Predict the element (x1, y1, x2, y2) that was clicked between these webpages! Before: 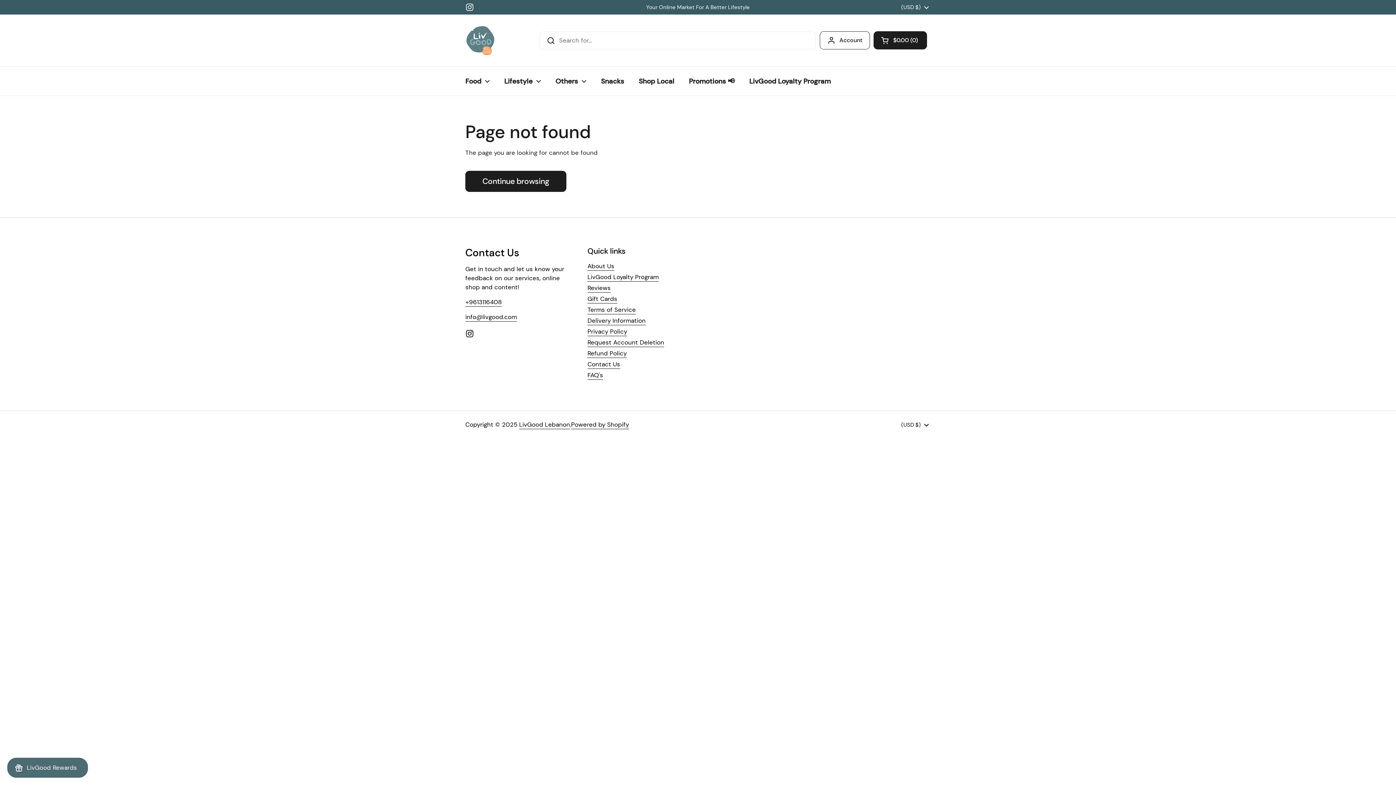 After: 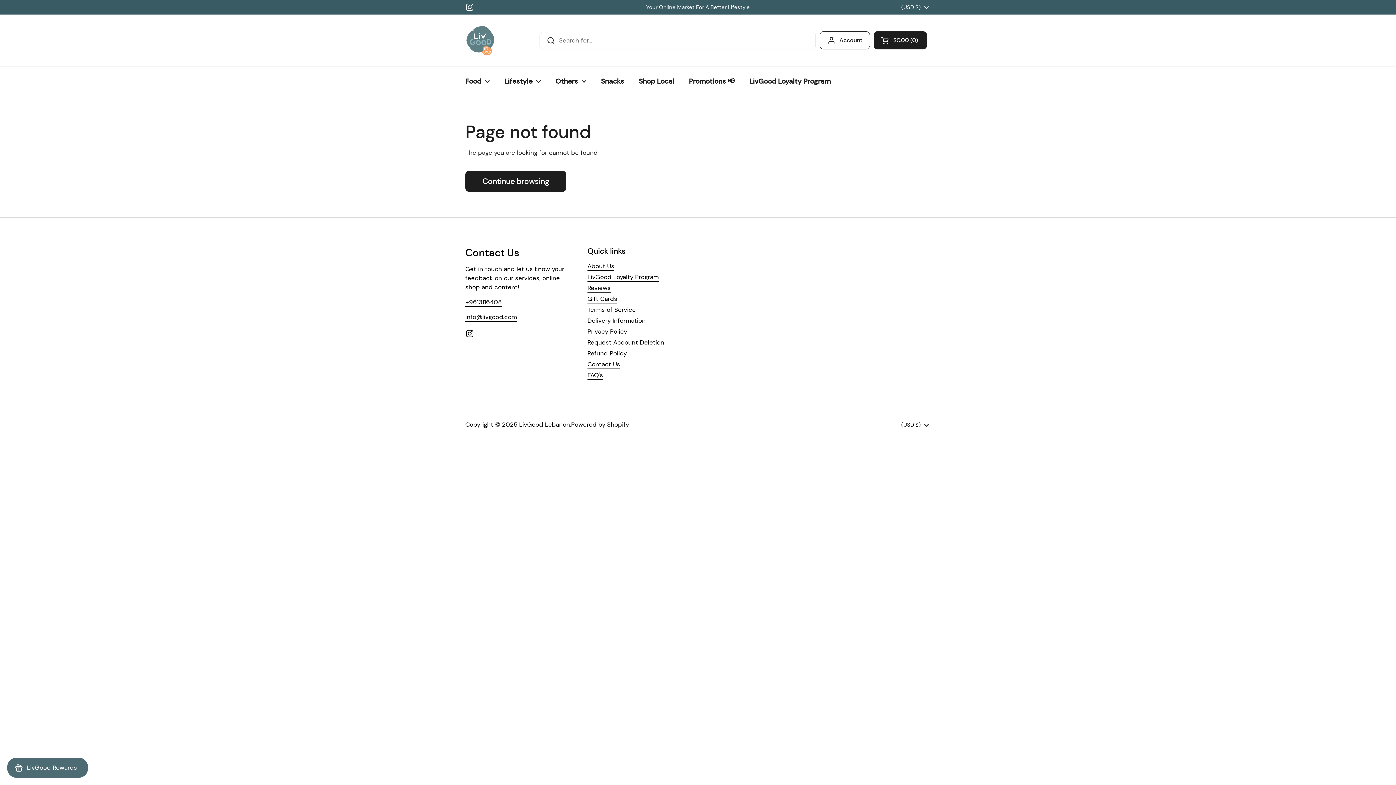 Action: bbox: (465, 2, 474, 11) label: Instagram